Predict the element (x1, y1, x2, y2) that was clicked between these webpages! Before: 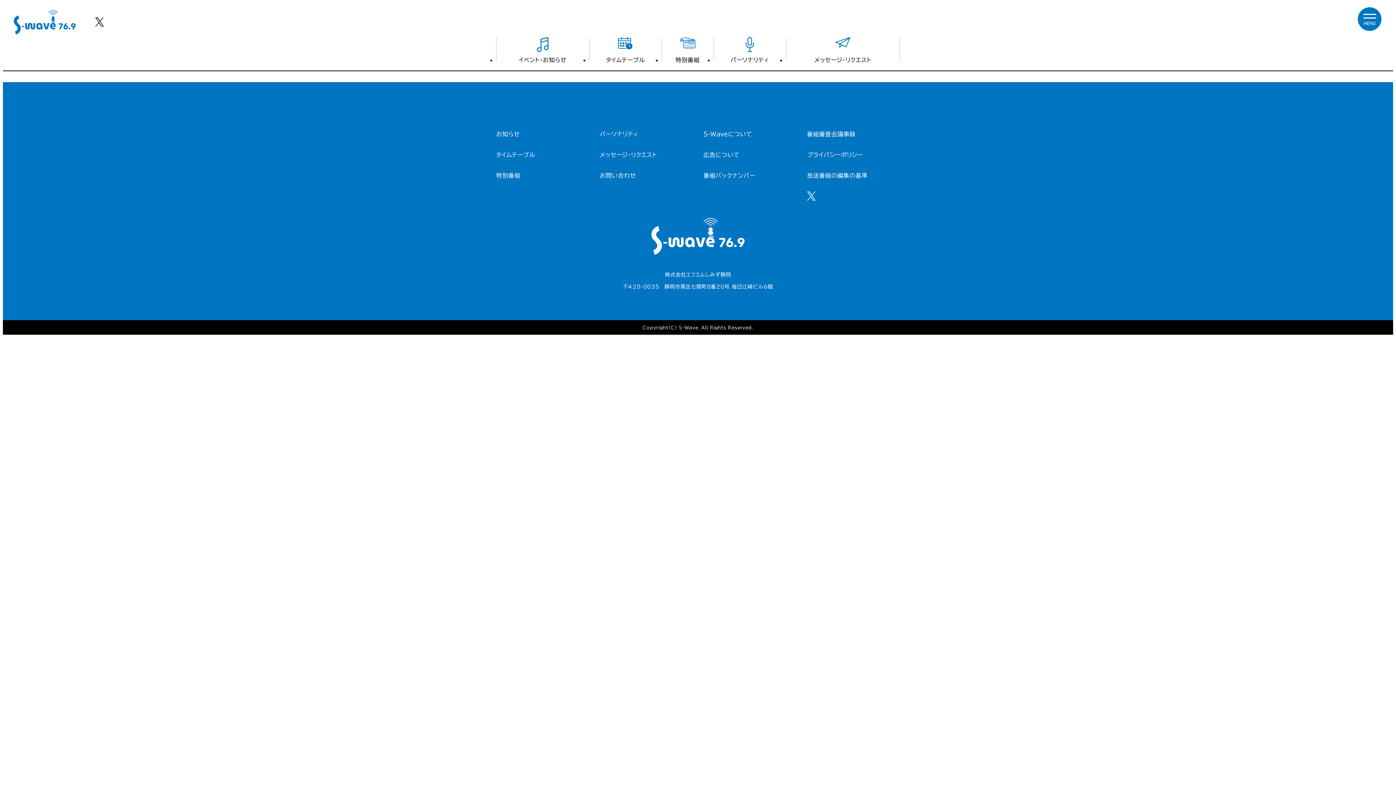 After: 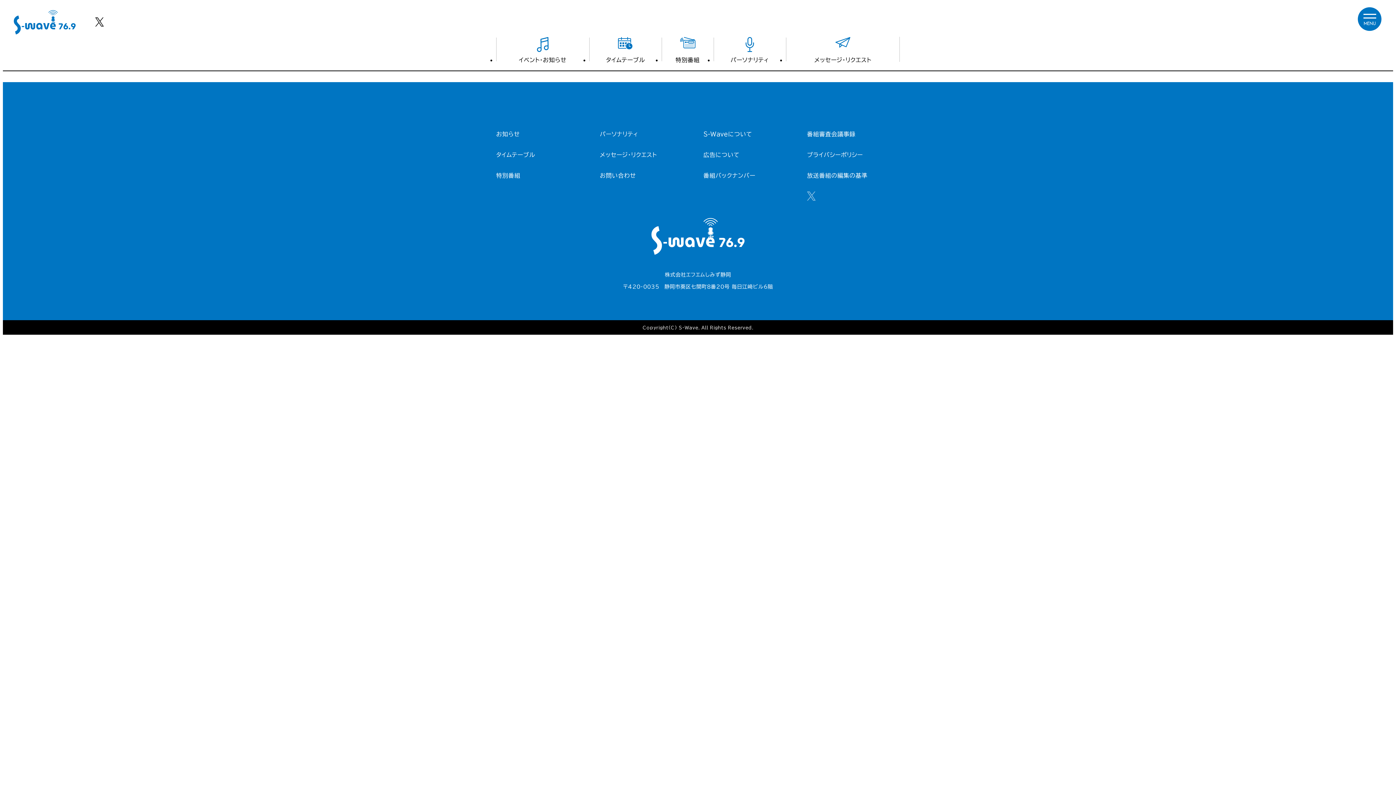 Action: bbox: (807, 195, 816, 201)